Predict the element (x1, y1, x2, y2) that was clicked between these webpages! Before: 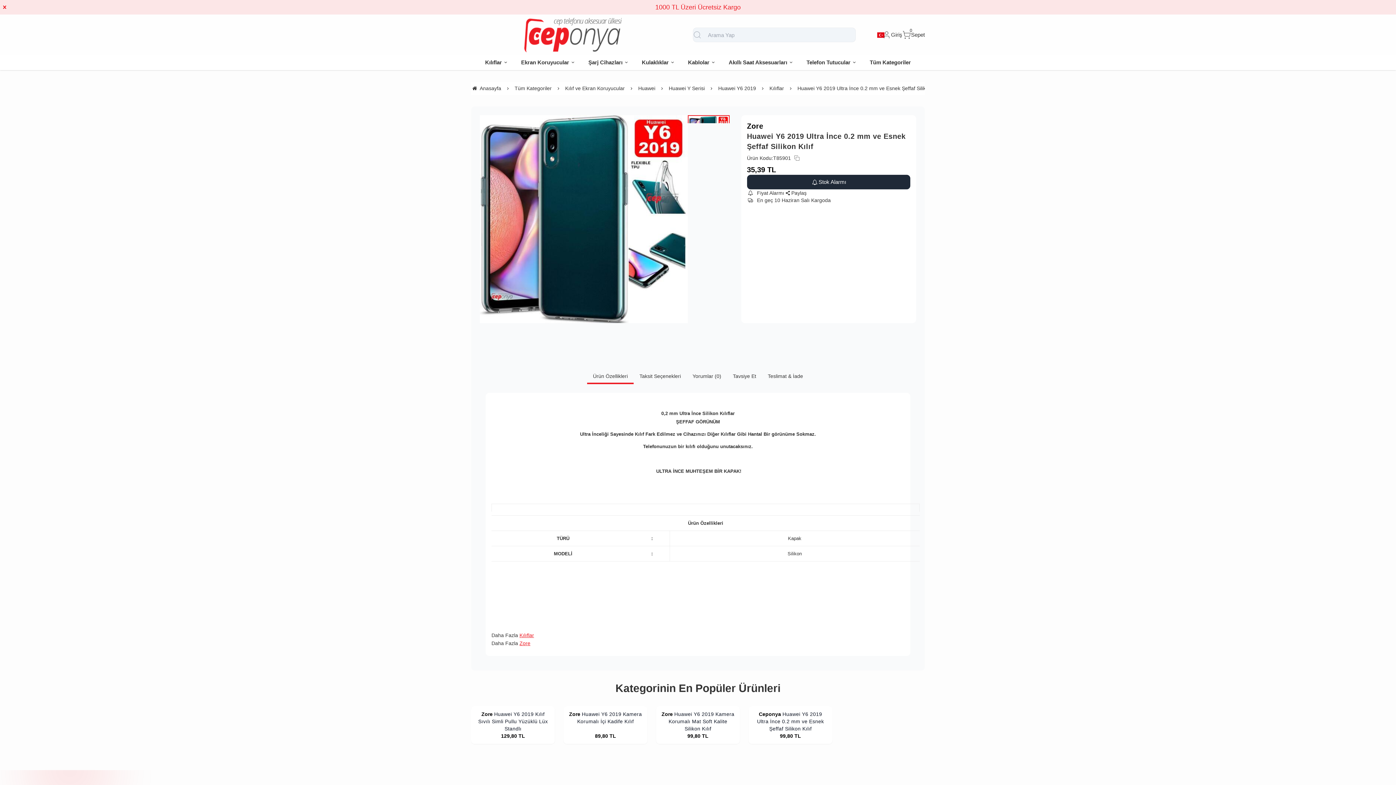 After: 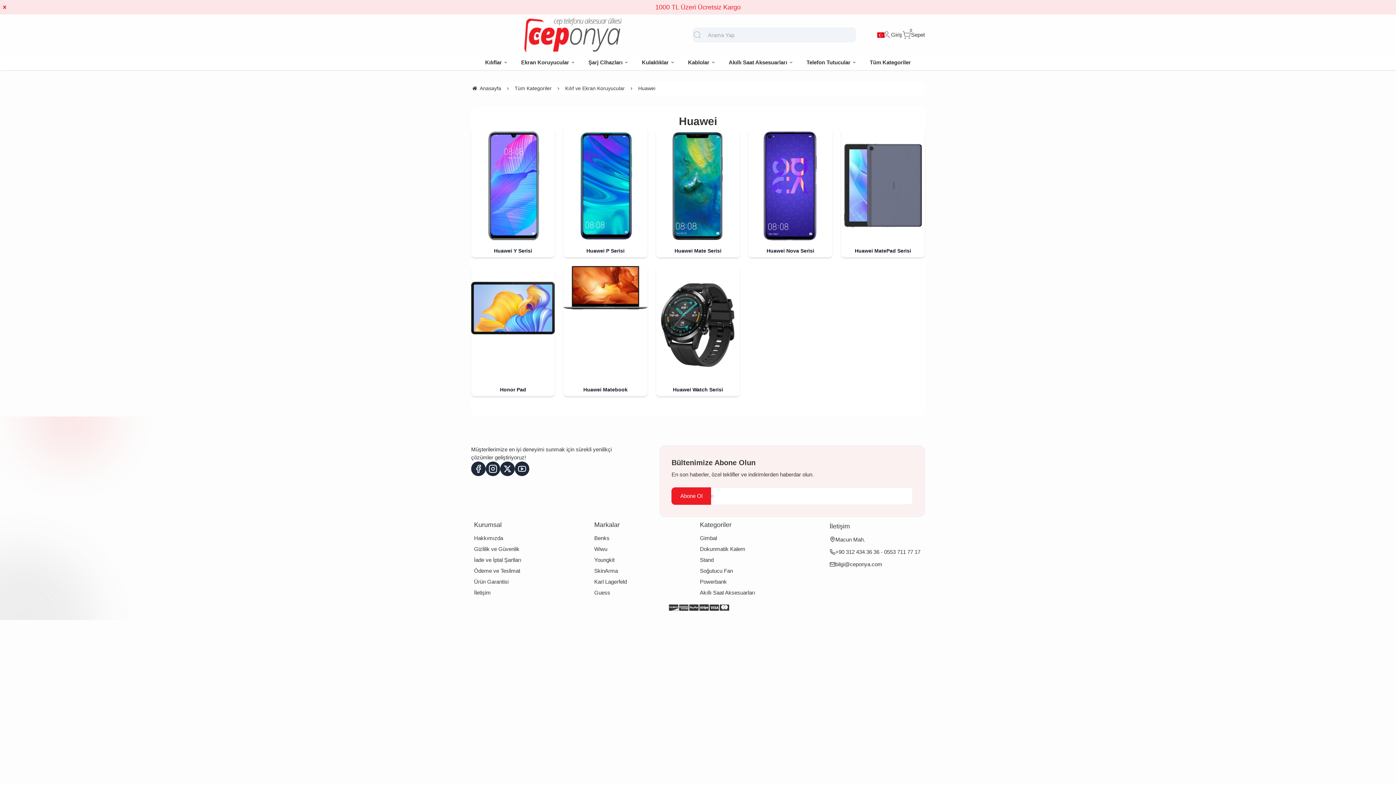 Action: label: Huawei bbox: (638, 81, 655, 94)